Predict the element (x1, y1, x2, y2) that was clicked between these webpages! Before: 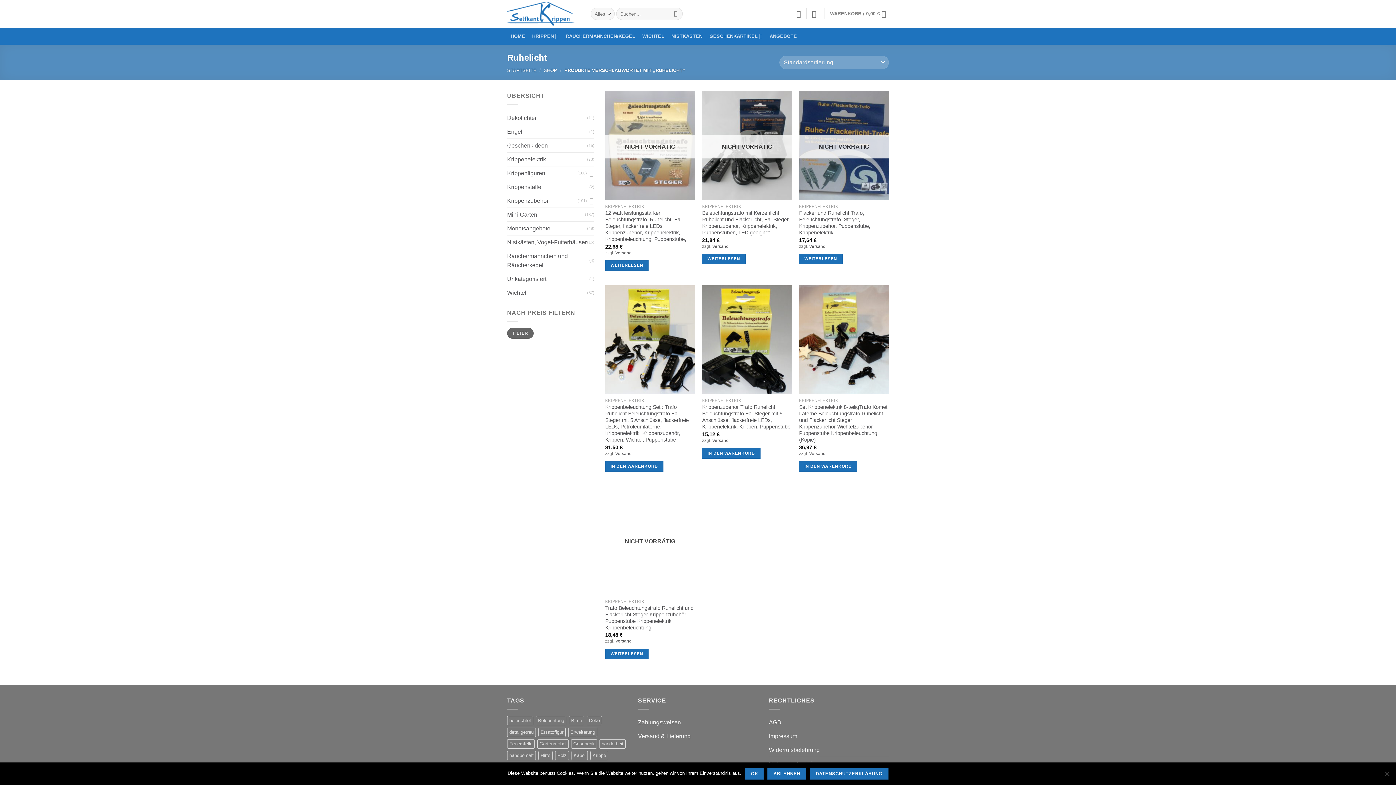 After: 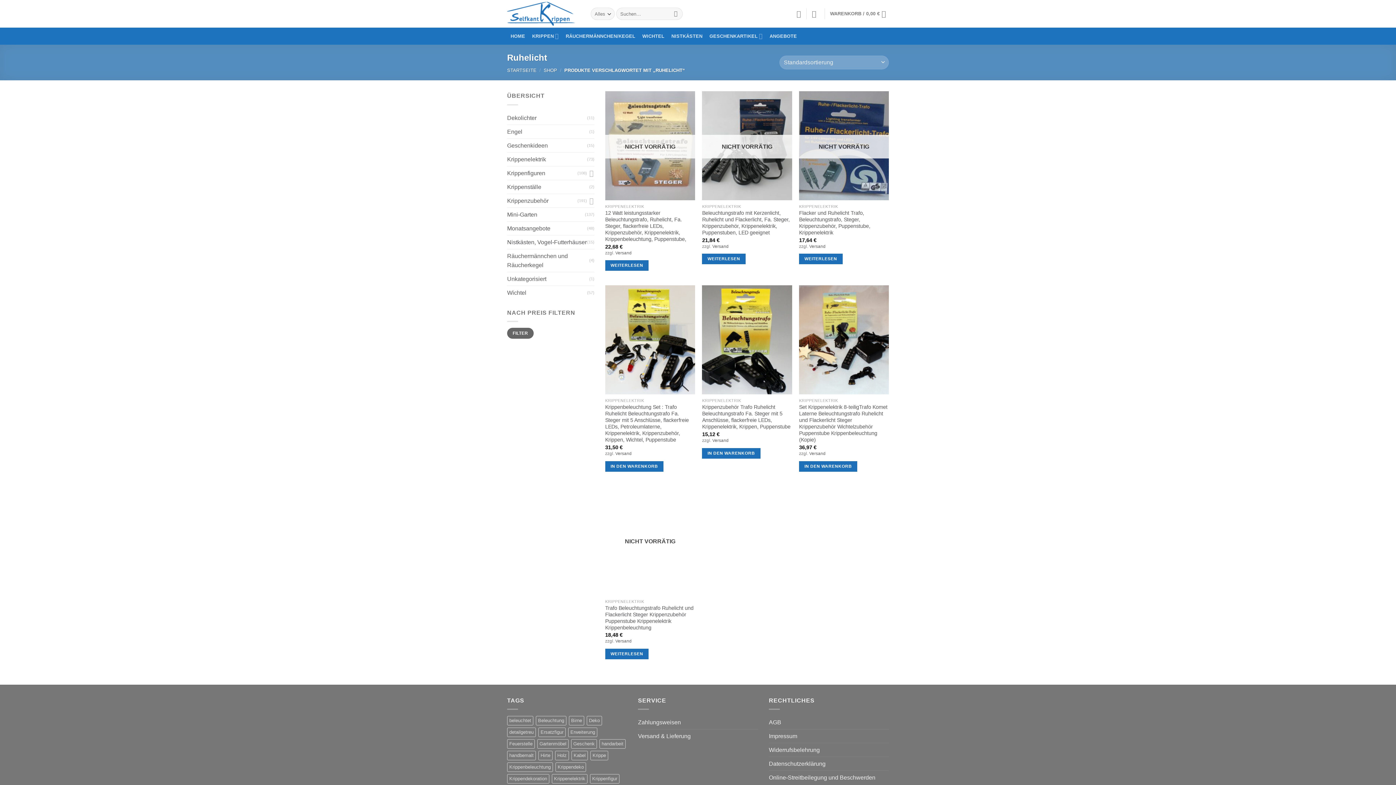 Action: label: OK bbox: (745, 768, 764, 780)